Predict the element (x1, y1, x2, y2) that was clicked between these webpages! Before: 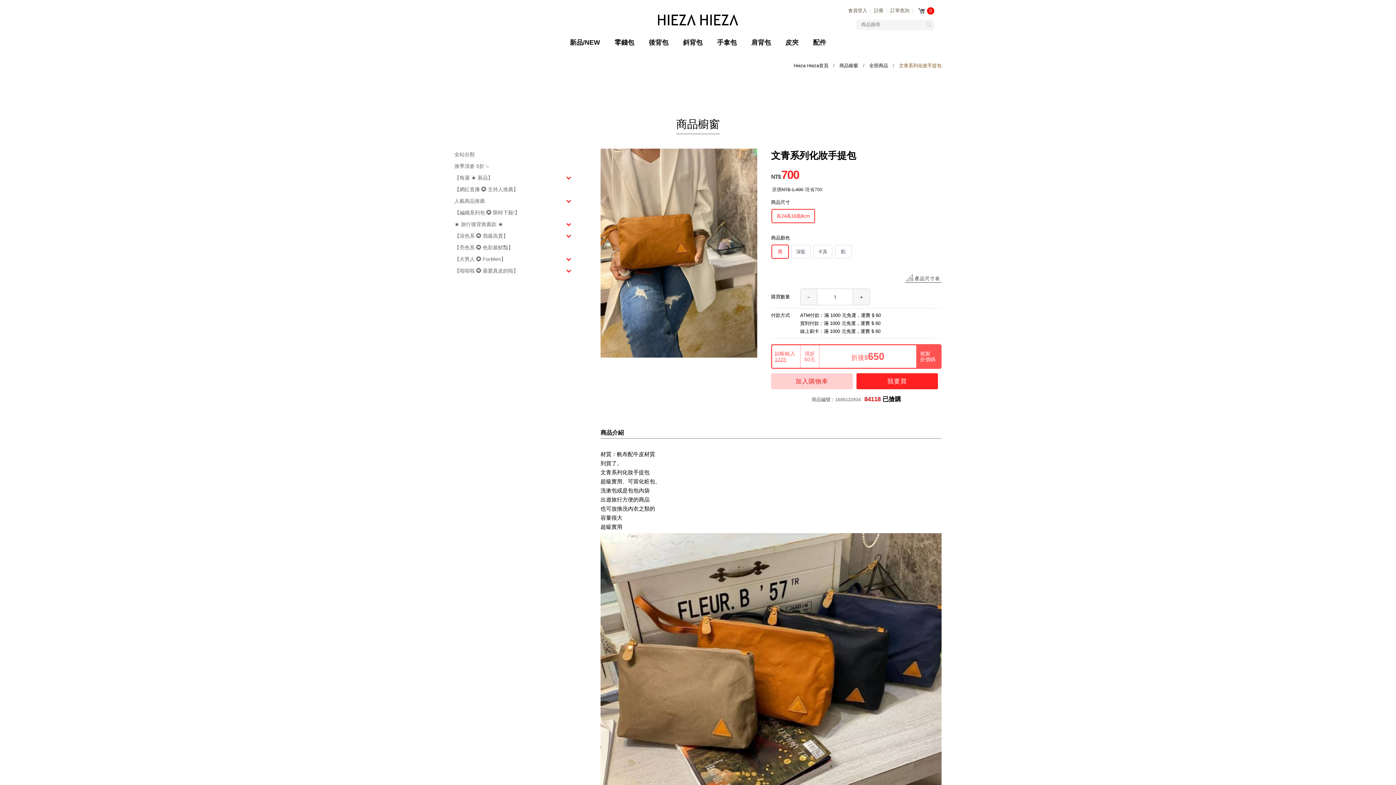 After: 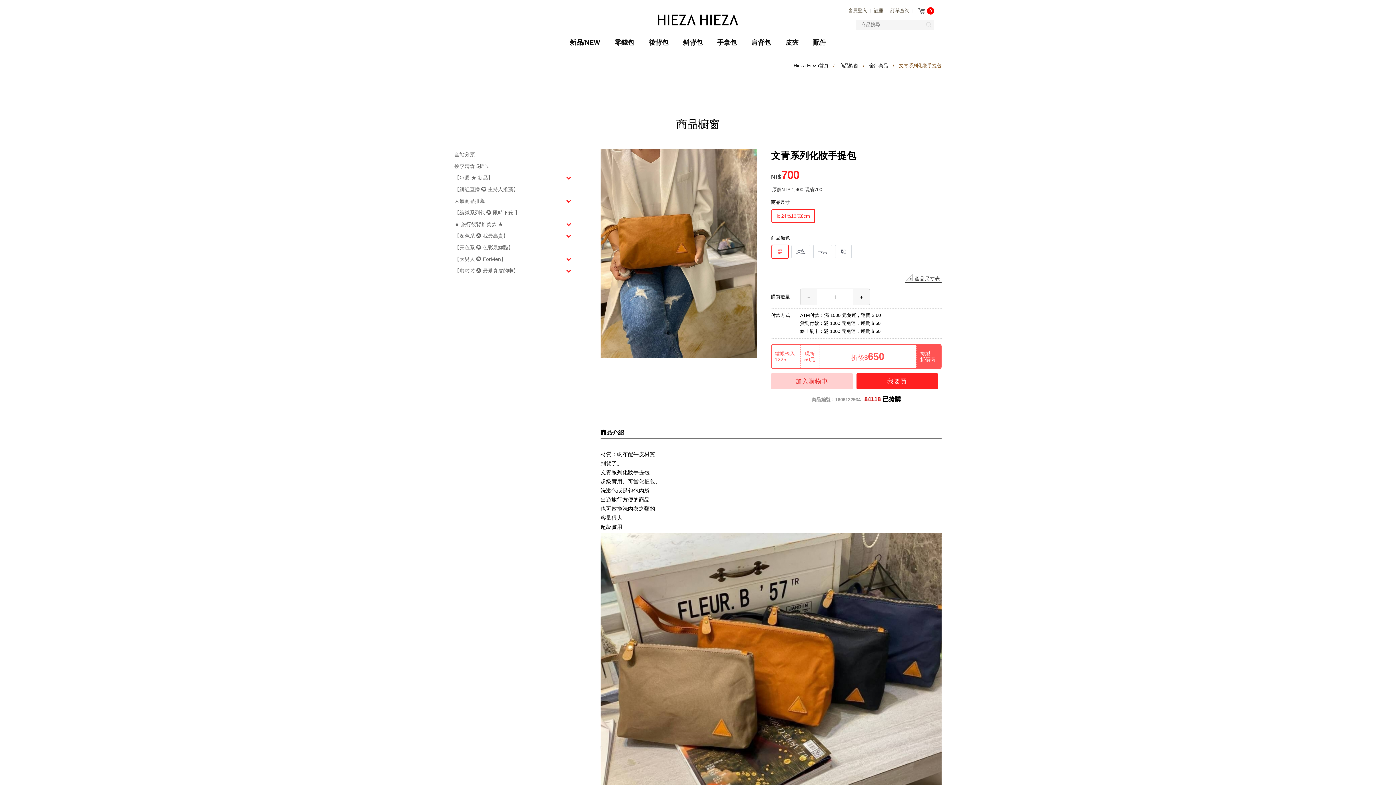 Action: bbox: (925, 21, 932, 27)